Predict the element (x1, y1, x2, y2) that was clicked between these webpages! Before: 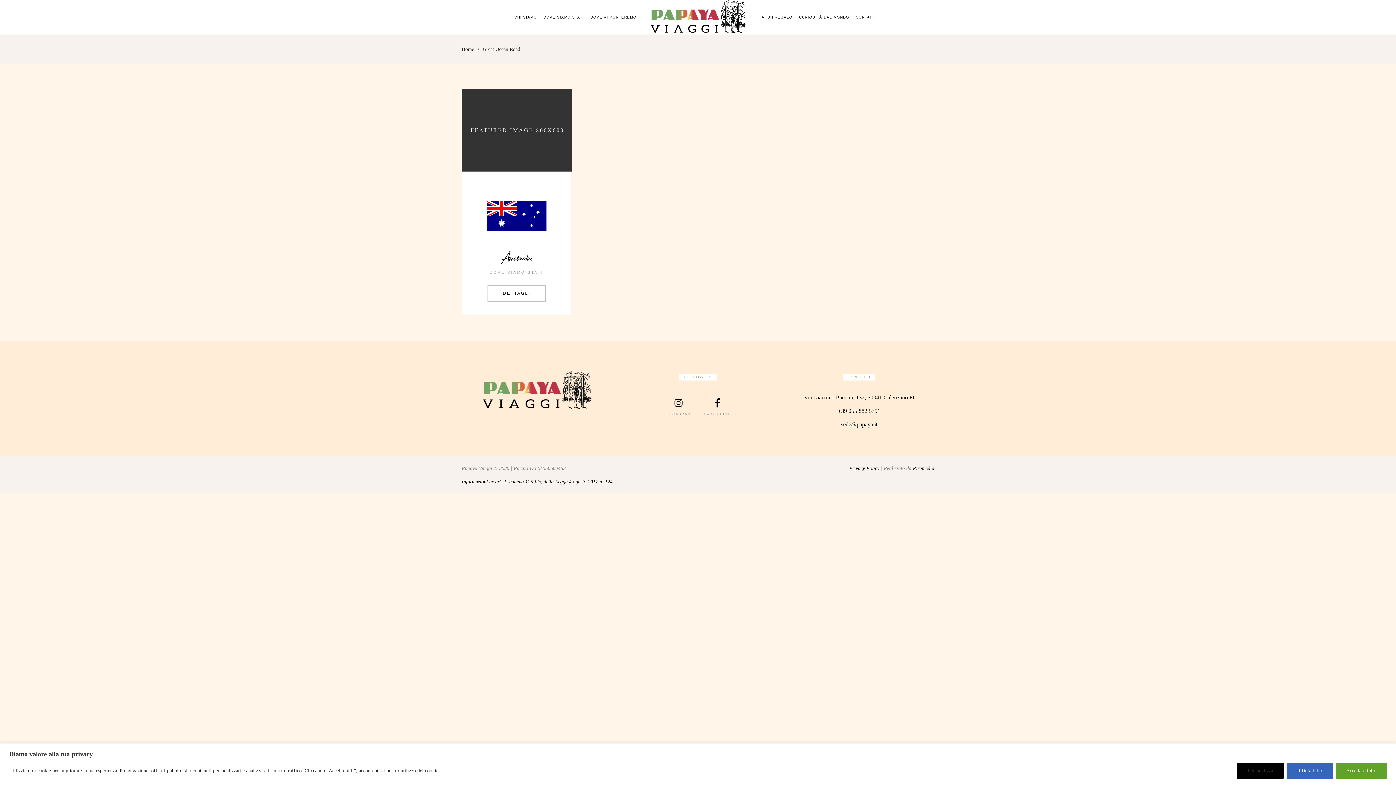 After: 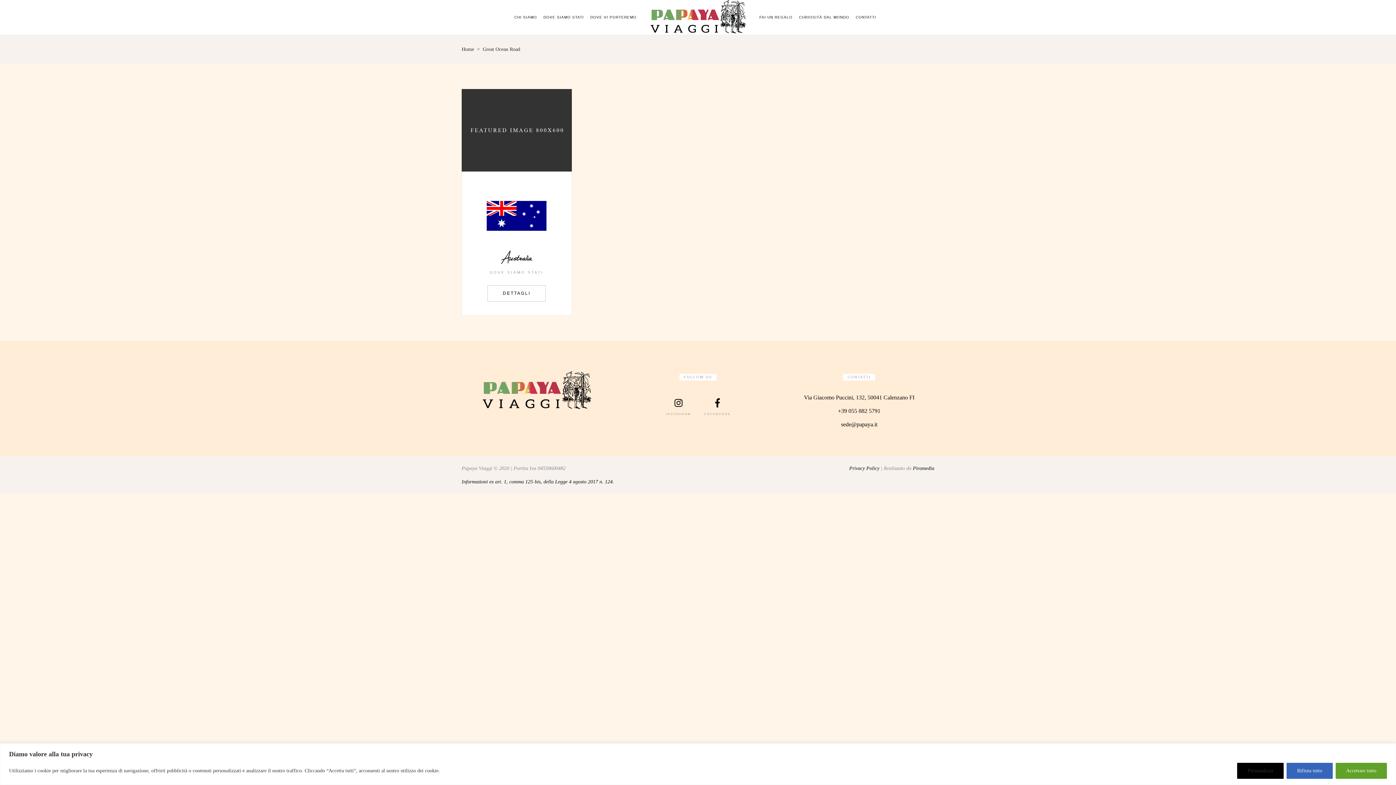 Action: label: INSTAGRAM bbox: (659, 397, 697, 419)